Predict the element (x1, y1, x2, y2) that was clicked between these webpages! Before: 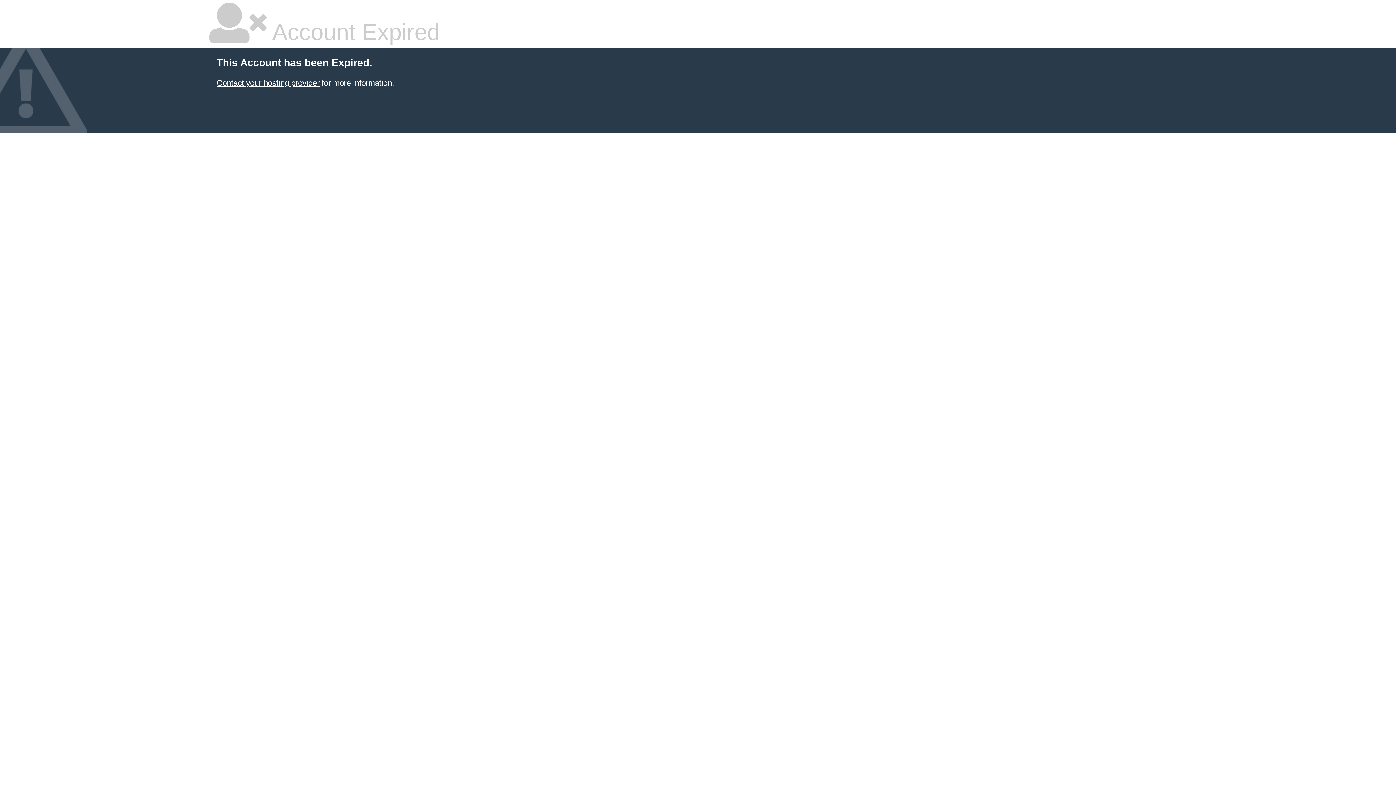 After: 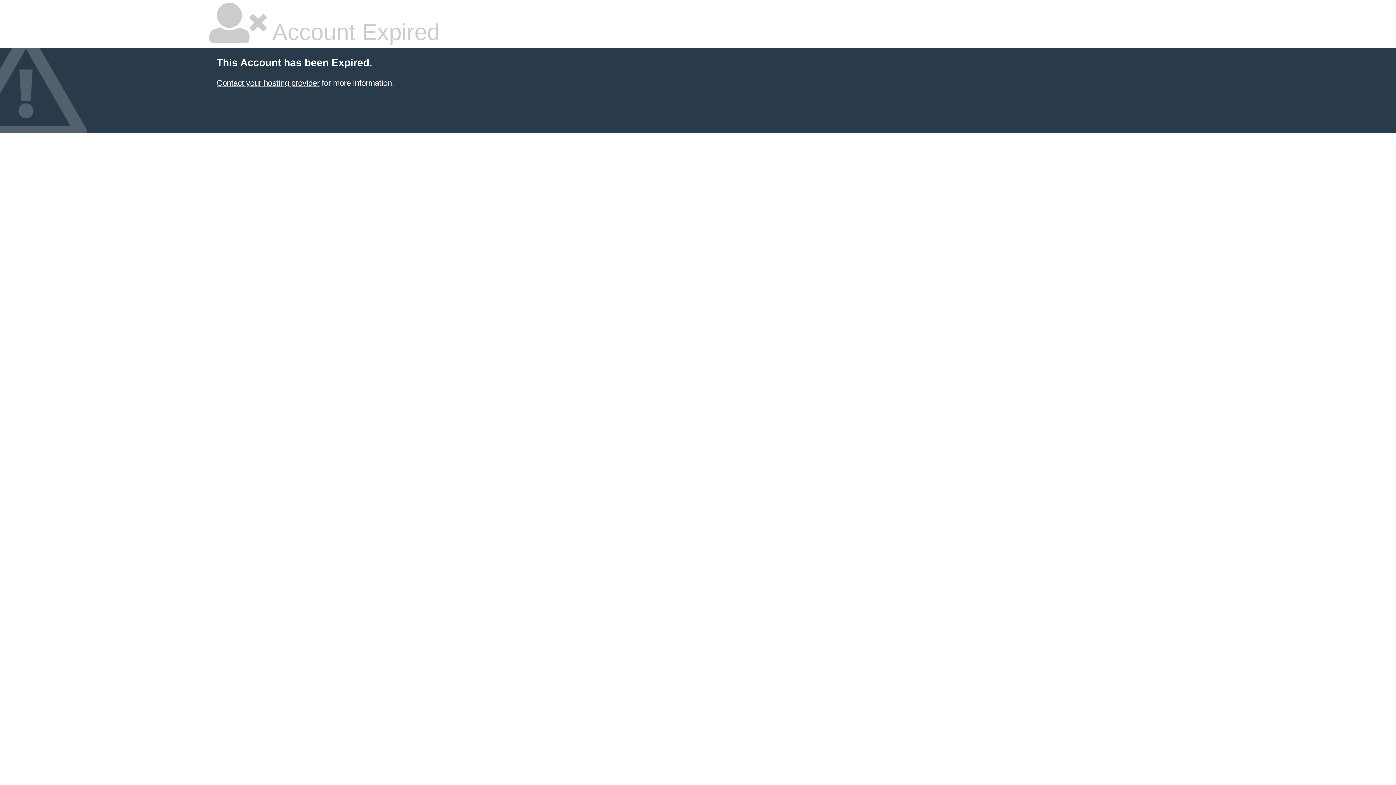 Action: label: Contact your hosting provider bbox: (216, 78, 319, 87)